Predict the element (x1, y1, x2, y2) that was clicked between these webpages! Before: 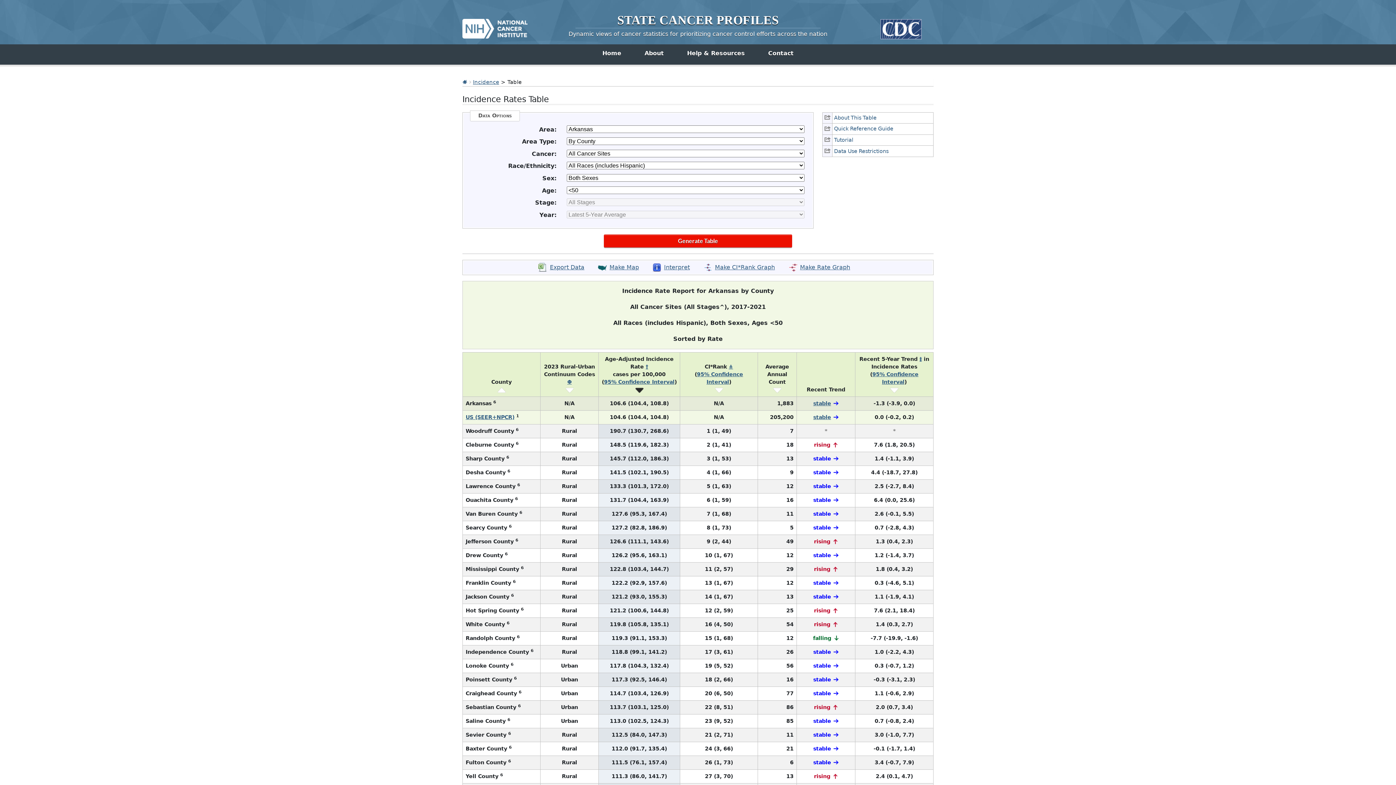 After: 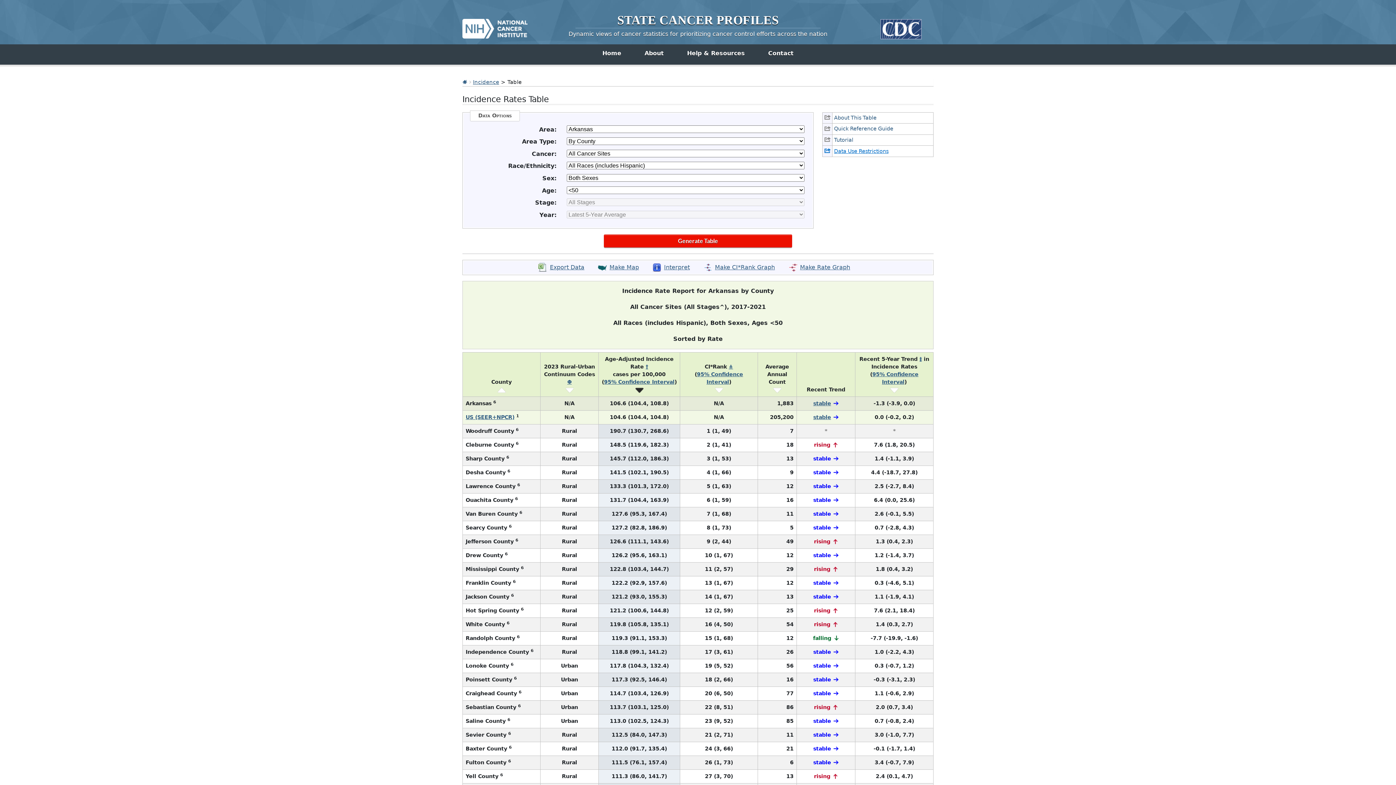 Action: bbox: (822, 145, 933, 156) label: Data Use Restrictions